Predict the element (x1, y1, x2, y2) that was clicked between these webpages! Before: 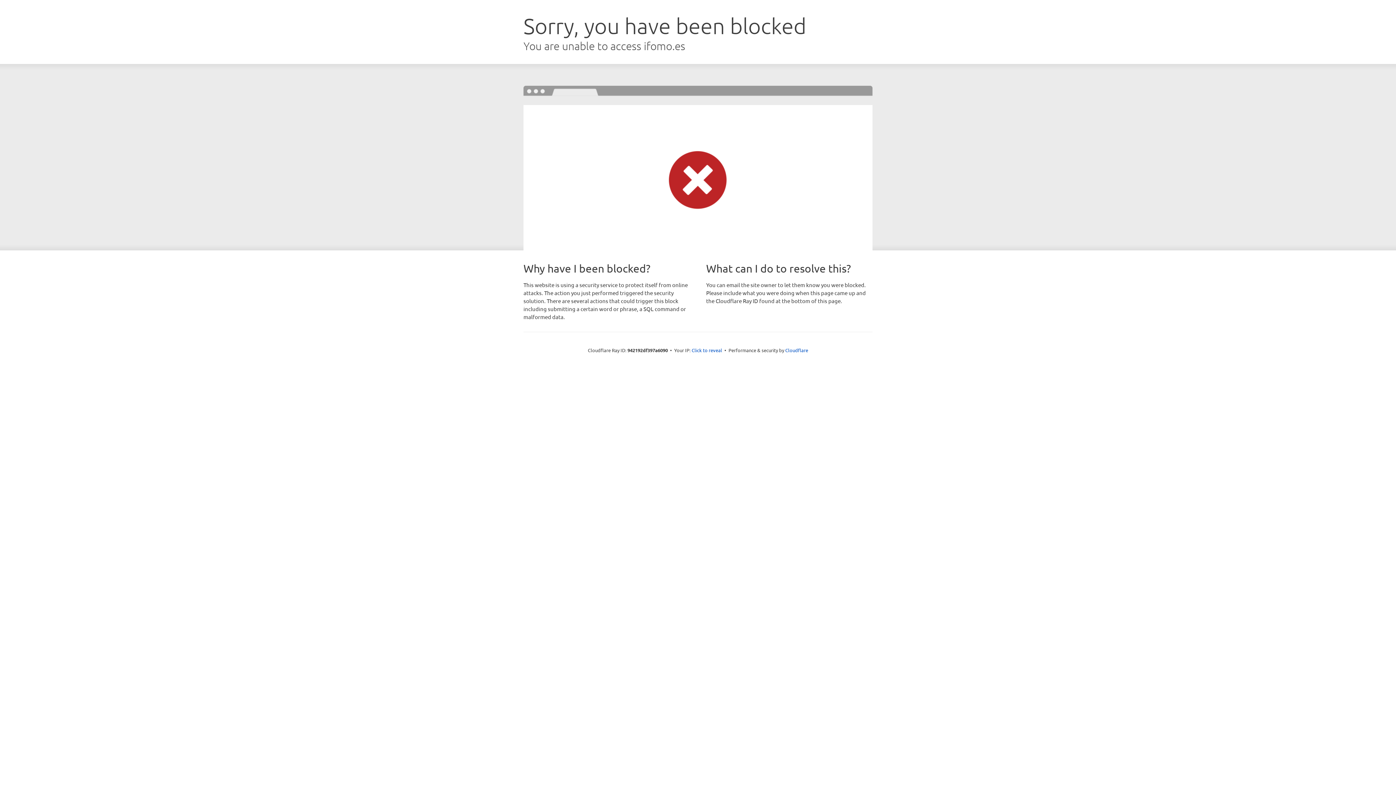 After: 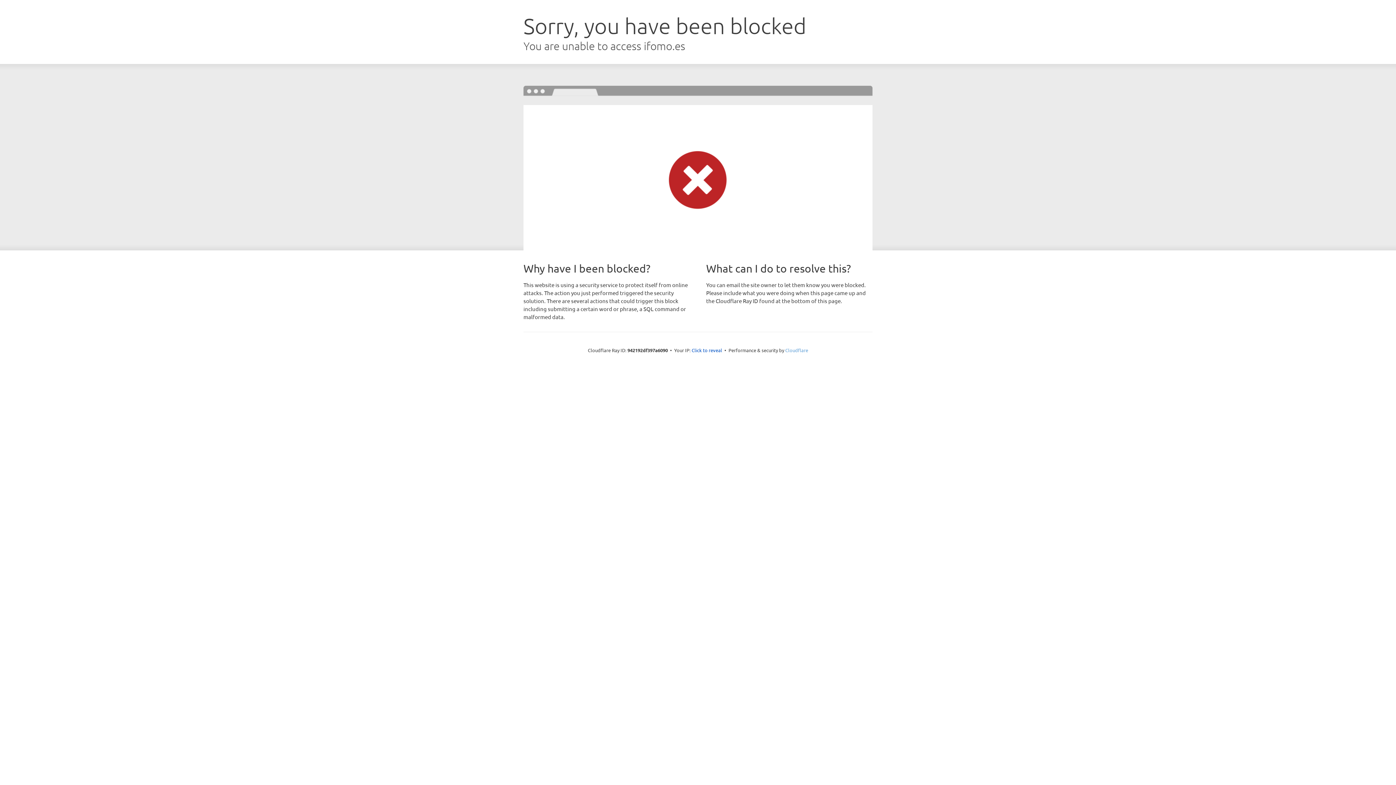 Action: label: Cloudflare bbox: (785, 347, 808, 353)